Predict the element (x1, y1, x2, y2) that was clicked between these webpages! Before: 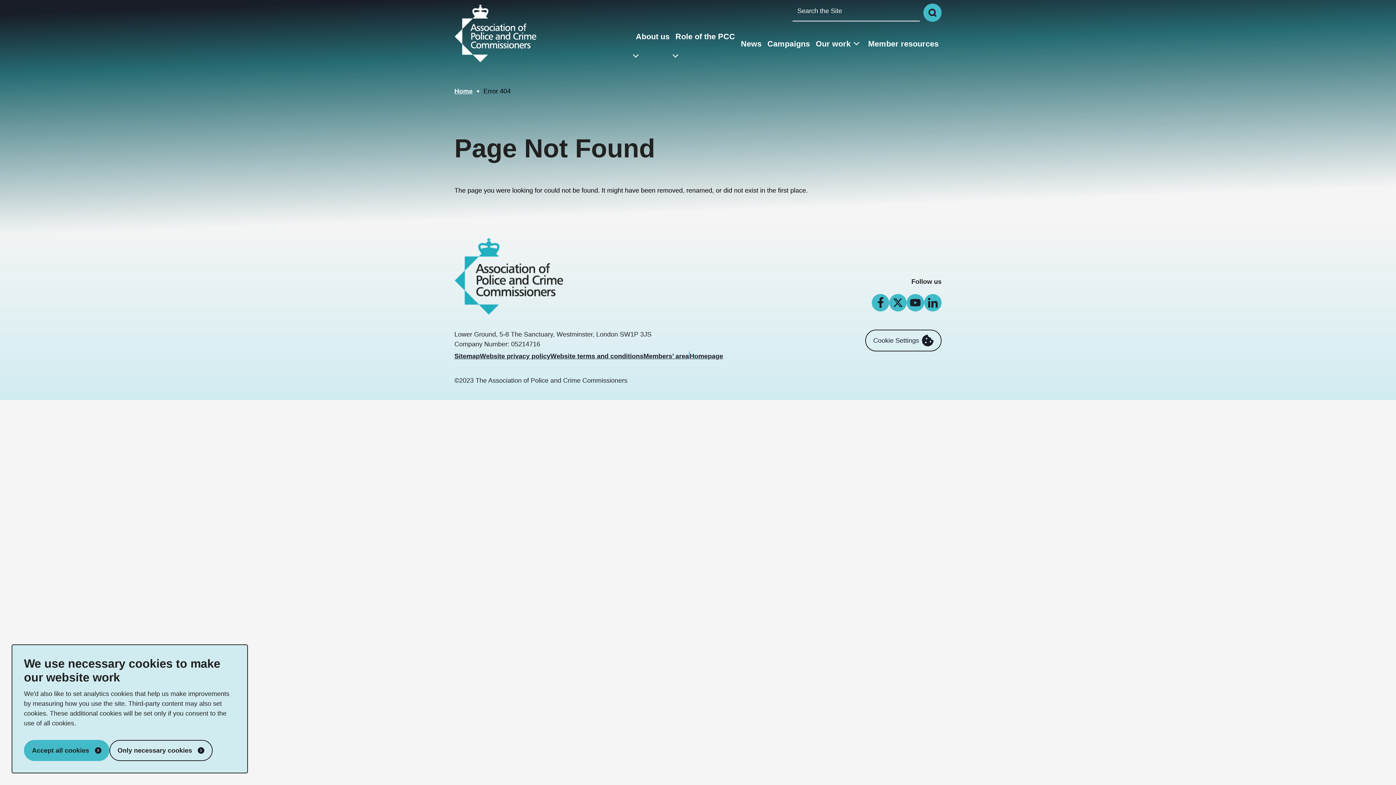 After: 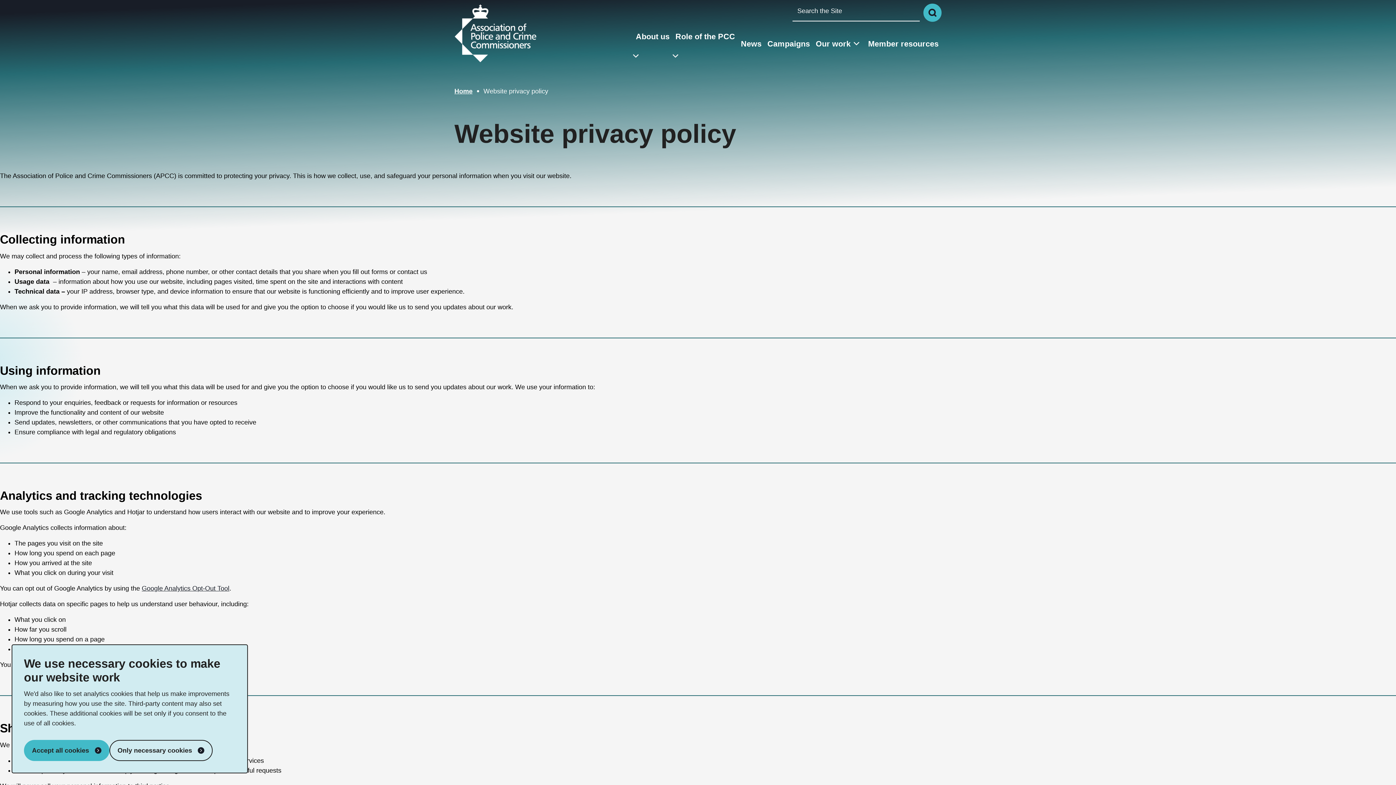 Action: label: Website privacy policy bbox: (480, 352, 550, 360)